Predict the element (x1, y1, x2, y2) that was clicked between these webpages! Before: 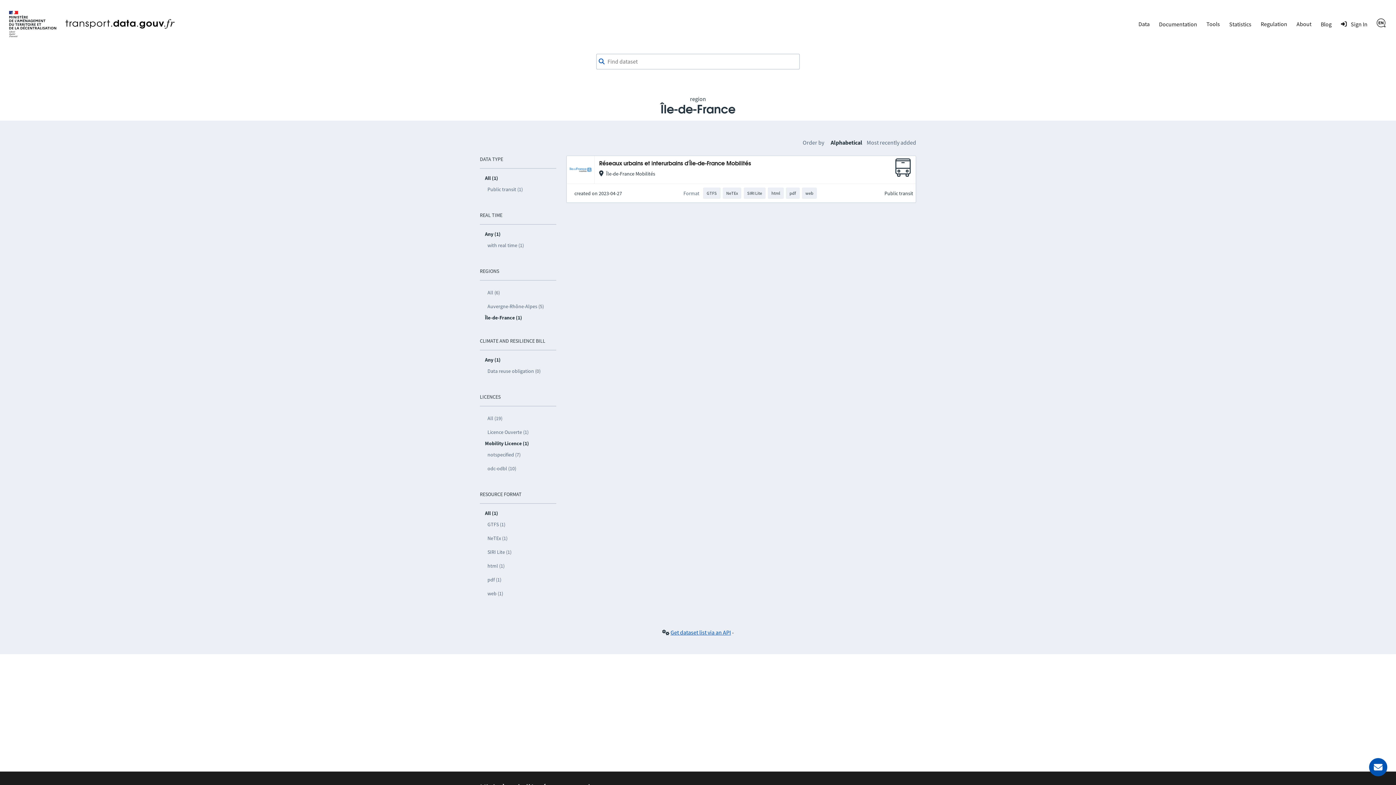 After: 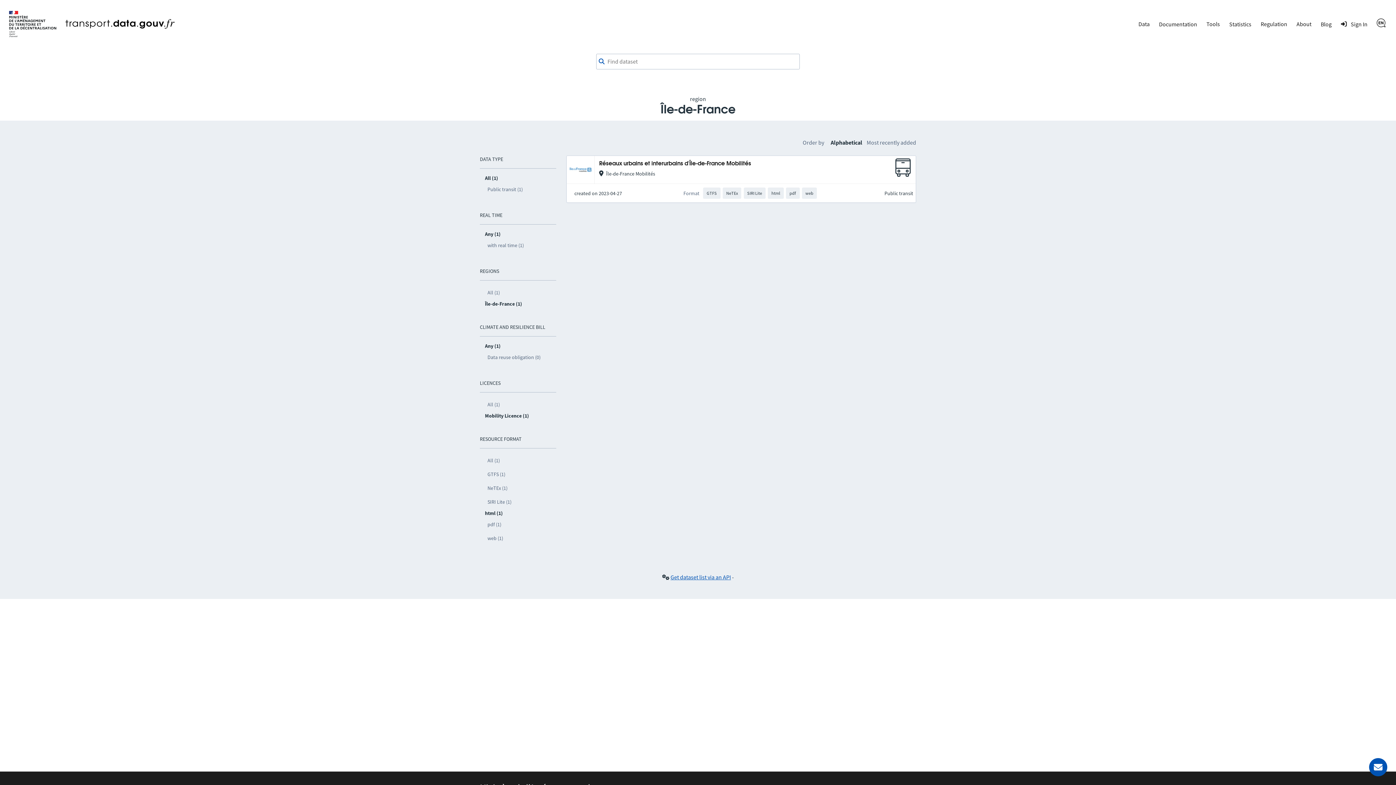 Action: bbox: (485, 559, 556, 573) label: html (1)